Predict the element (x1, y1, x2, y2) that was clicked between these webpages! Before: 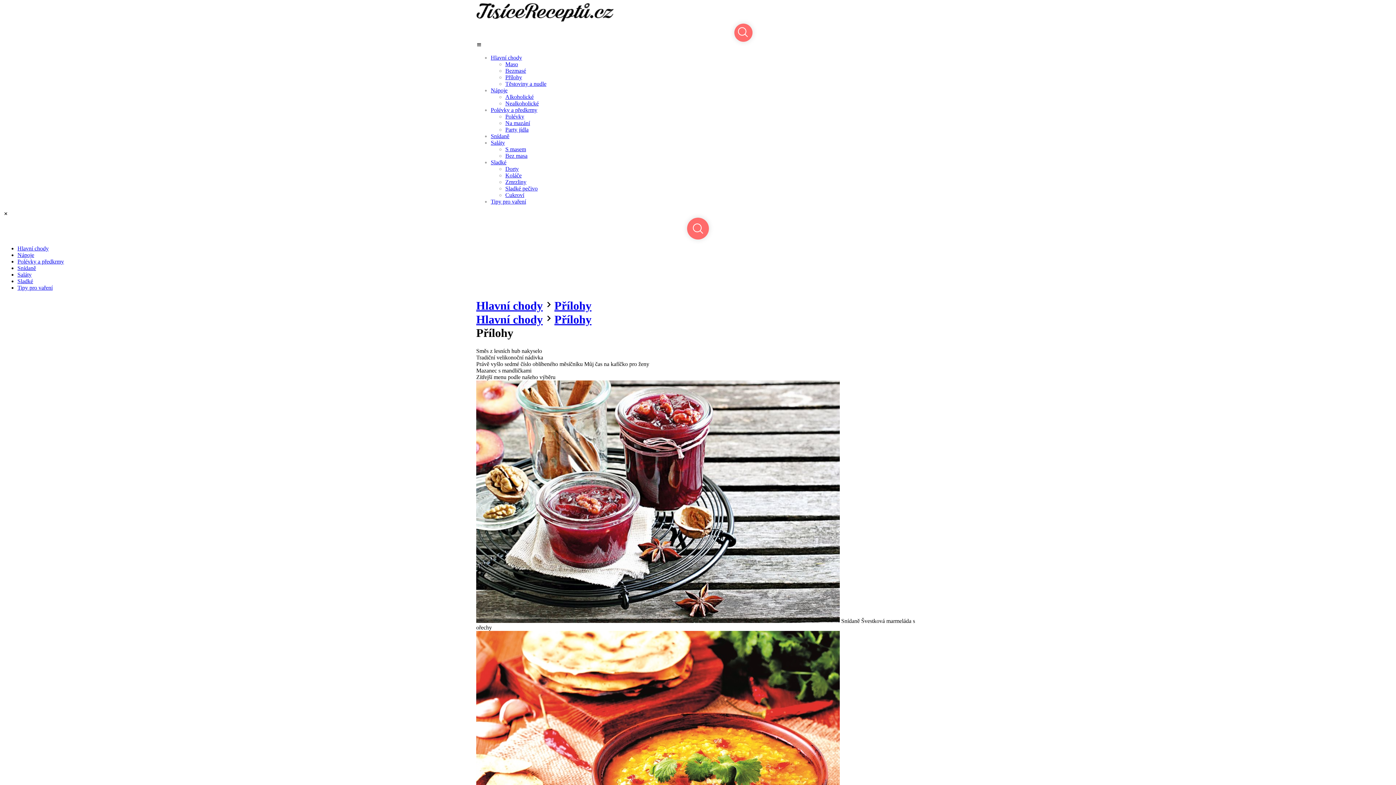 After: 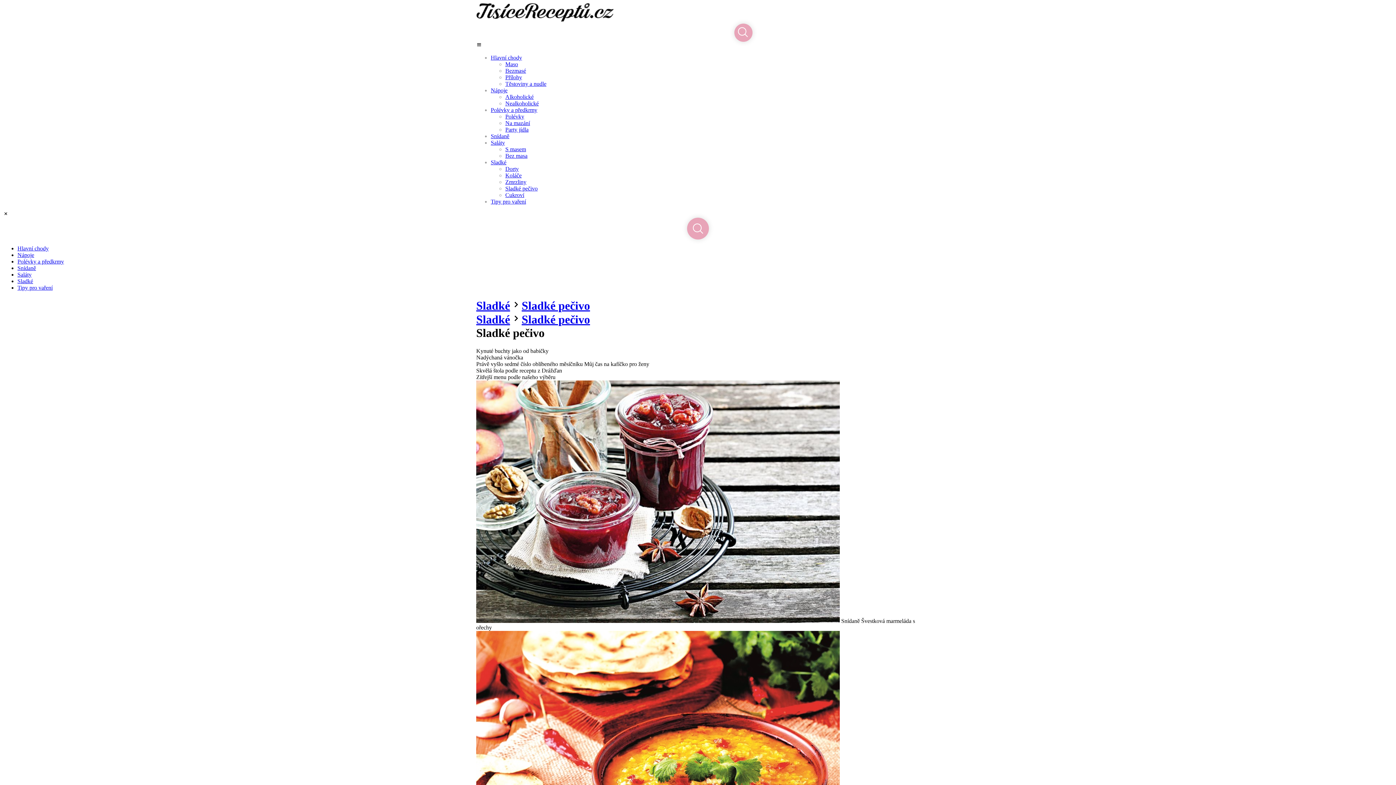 Action: label: Sladké pečivo bbox: (505, 185, 537, 191)